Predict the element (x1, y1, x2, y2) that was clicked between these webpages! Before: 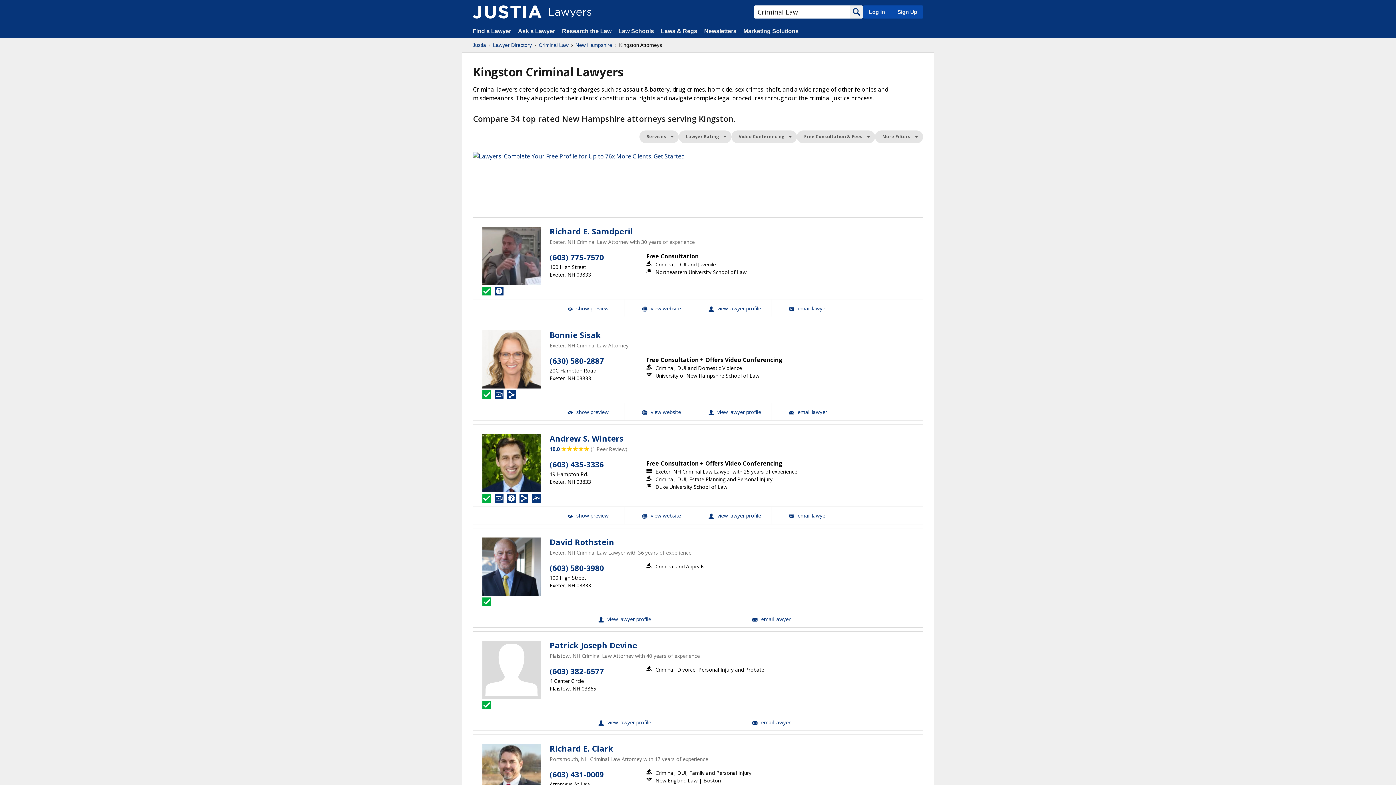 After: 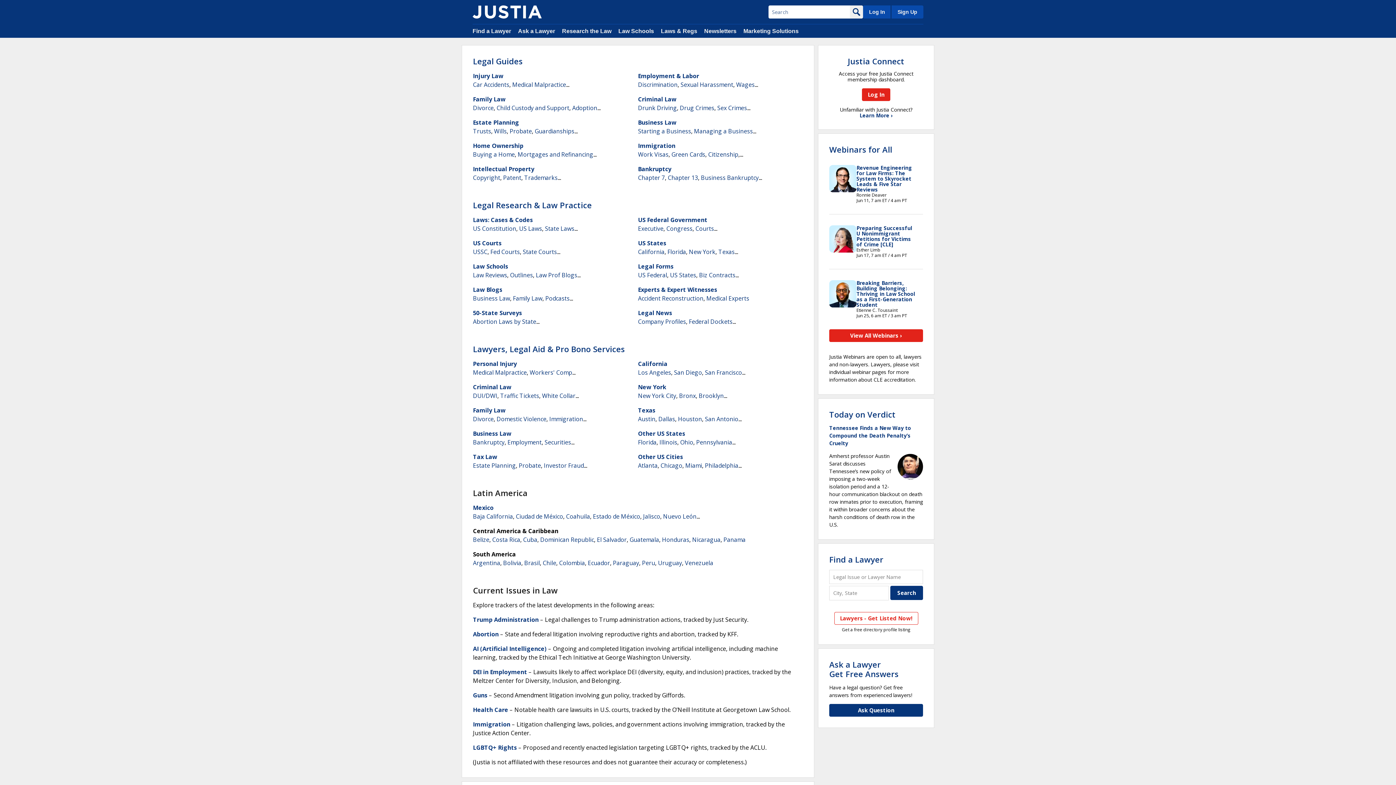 Action: label: Research the Law bbox: (562, 28, 611, 34)